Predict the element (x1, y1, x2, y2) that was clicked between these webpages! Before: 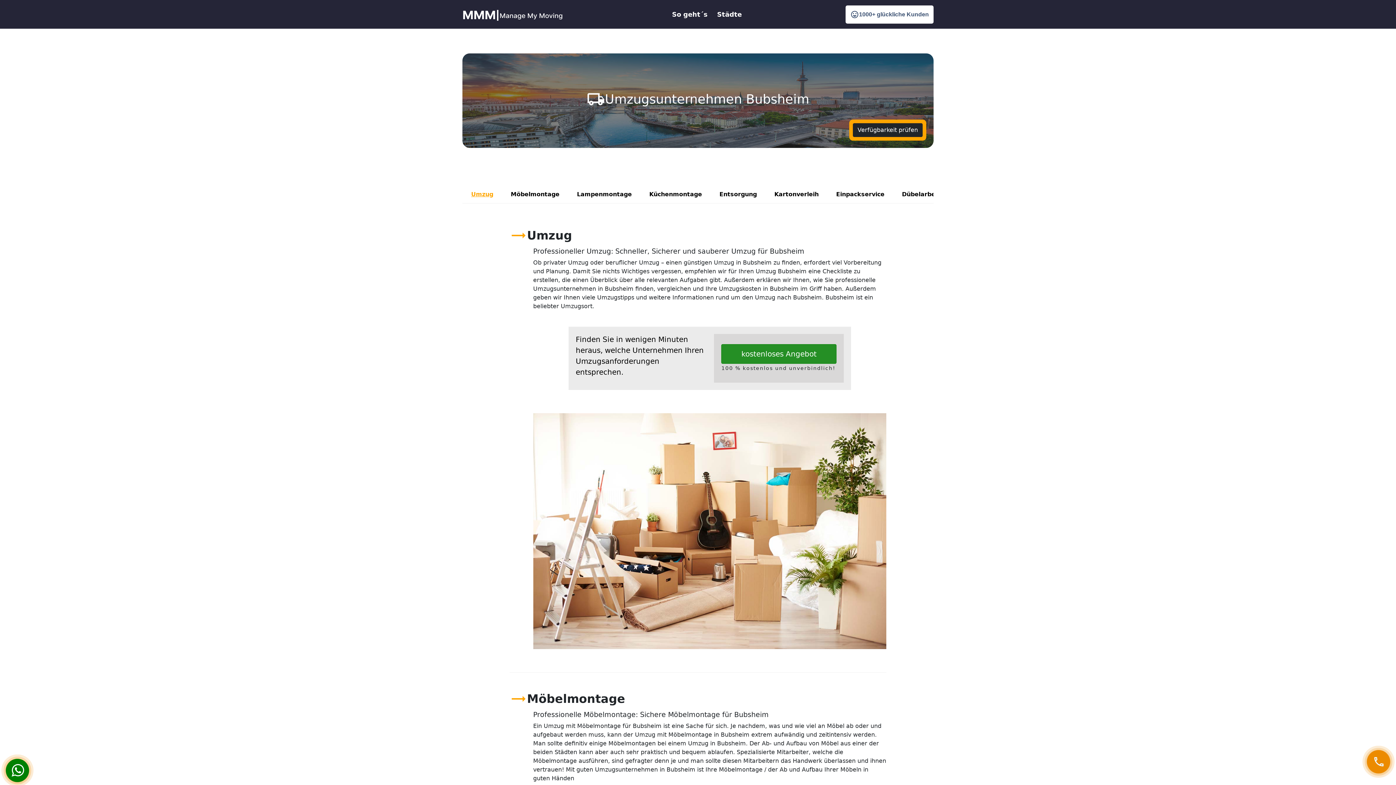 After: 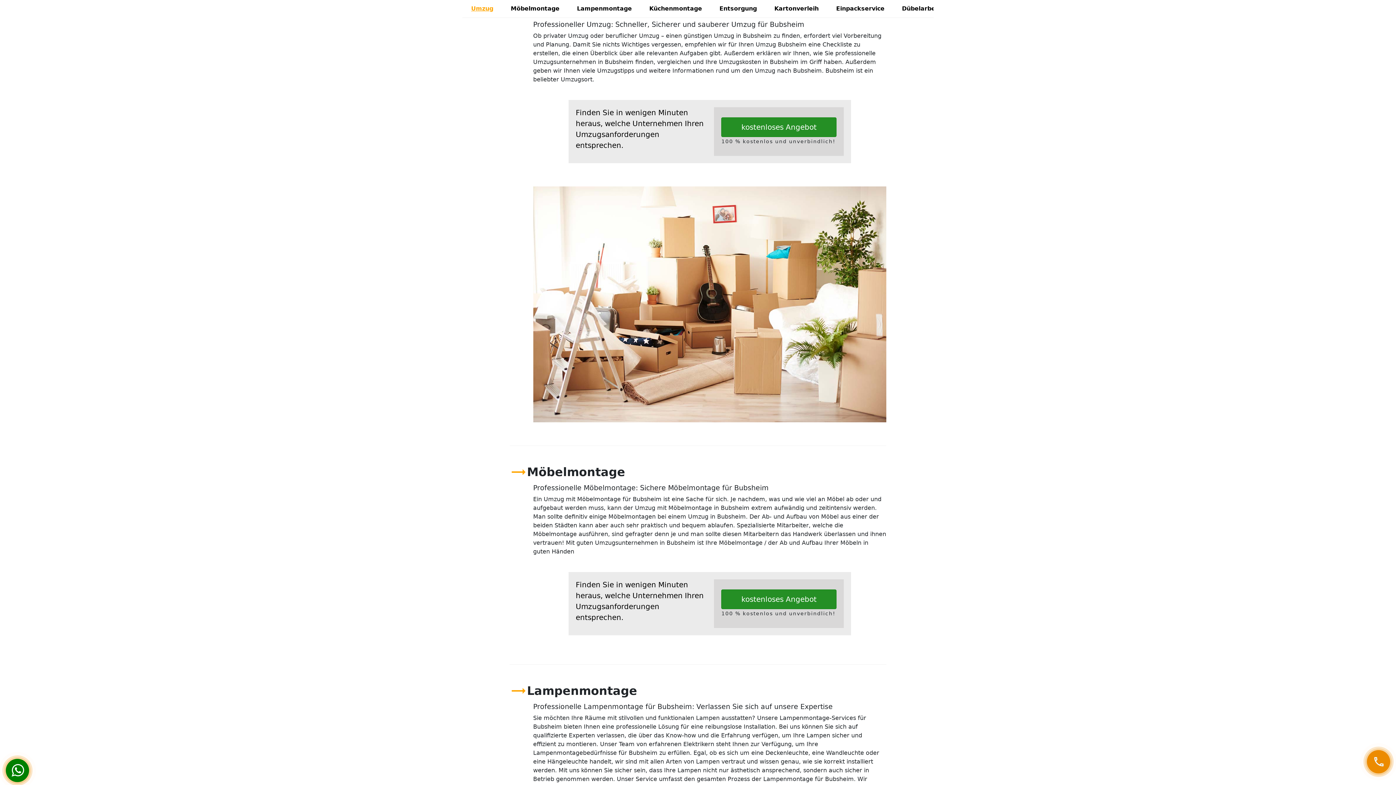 Action: bbox: (471, 190, 493, 197) label: Umzug